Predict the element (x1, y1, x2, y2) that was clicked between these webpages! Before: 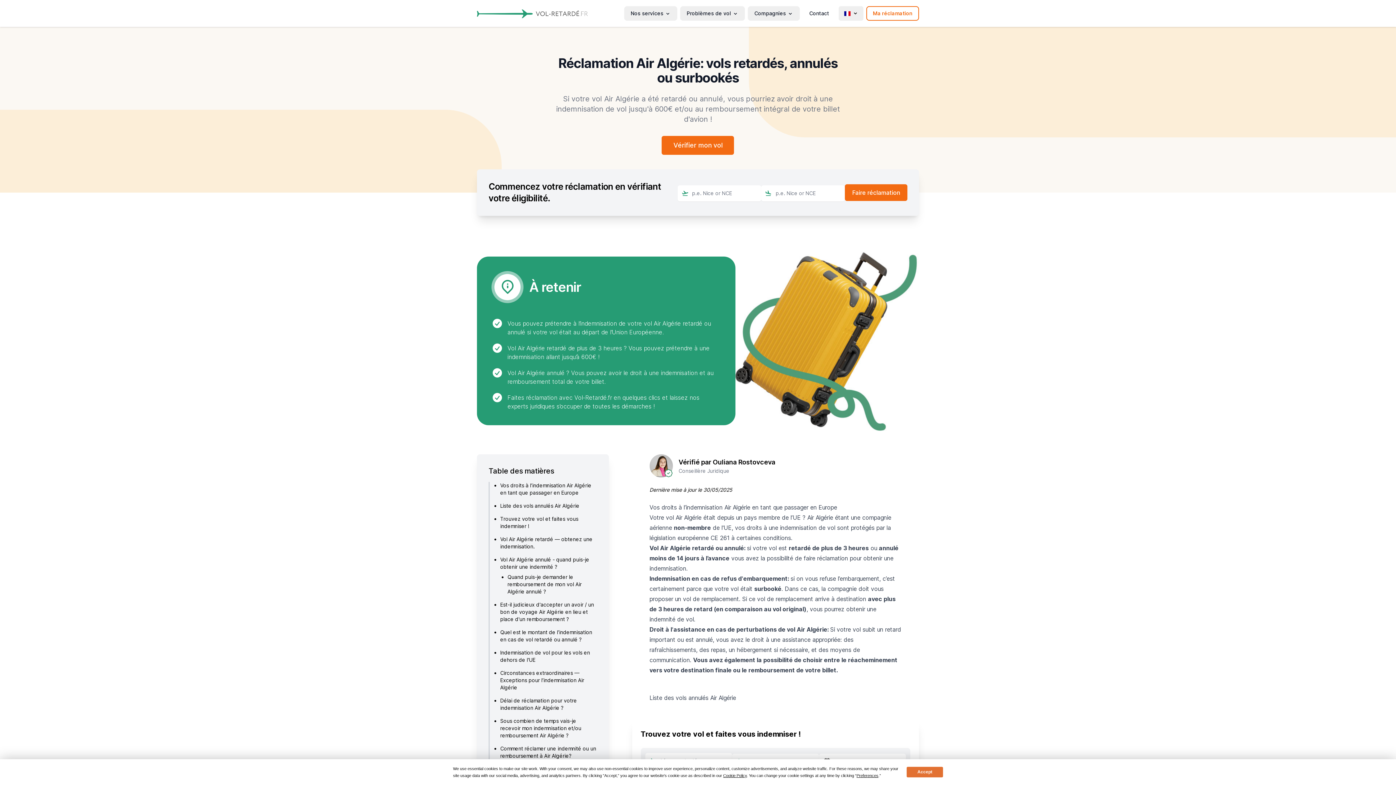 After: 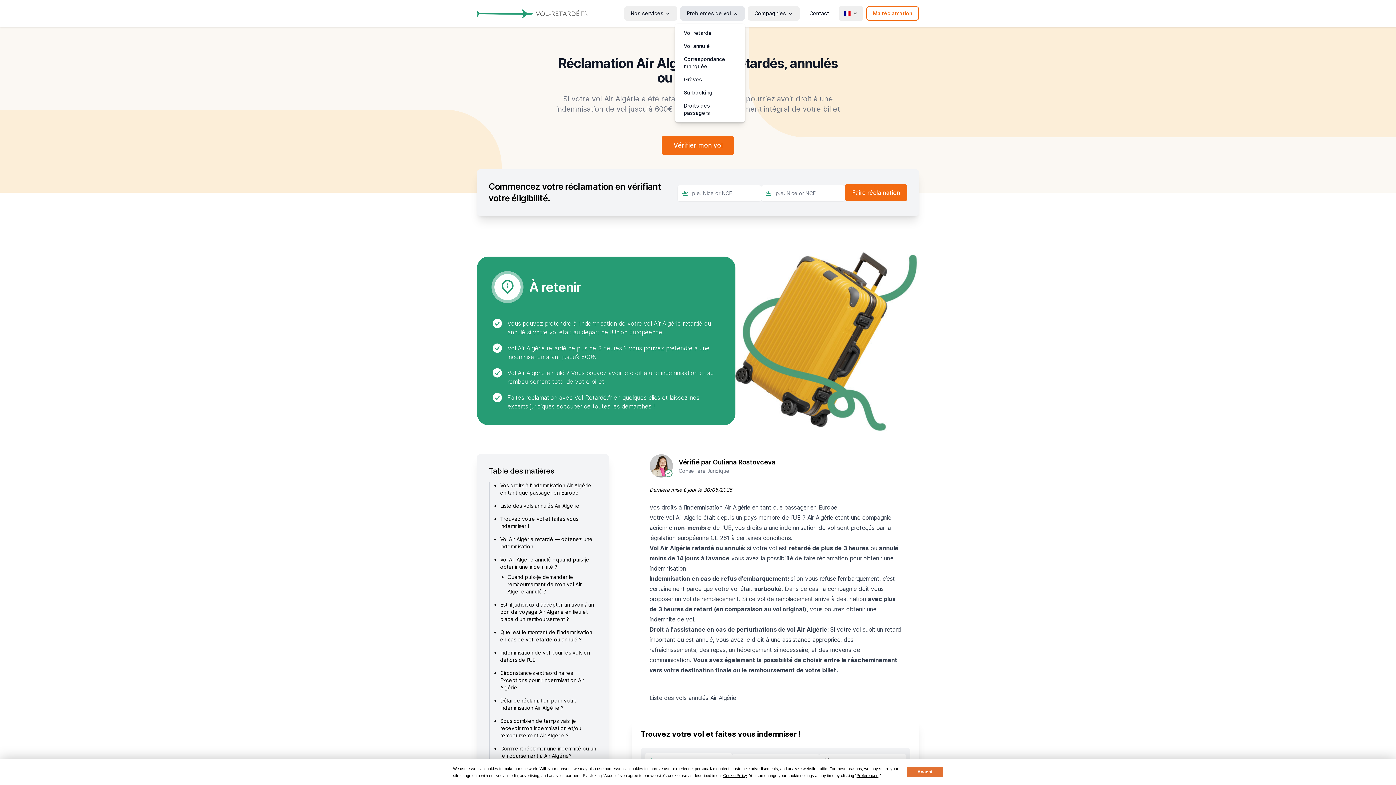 Action: bbox: (680, 6, 745, 20) label: Problèmes de vol